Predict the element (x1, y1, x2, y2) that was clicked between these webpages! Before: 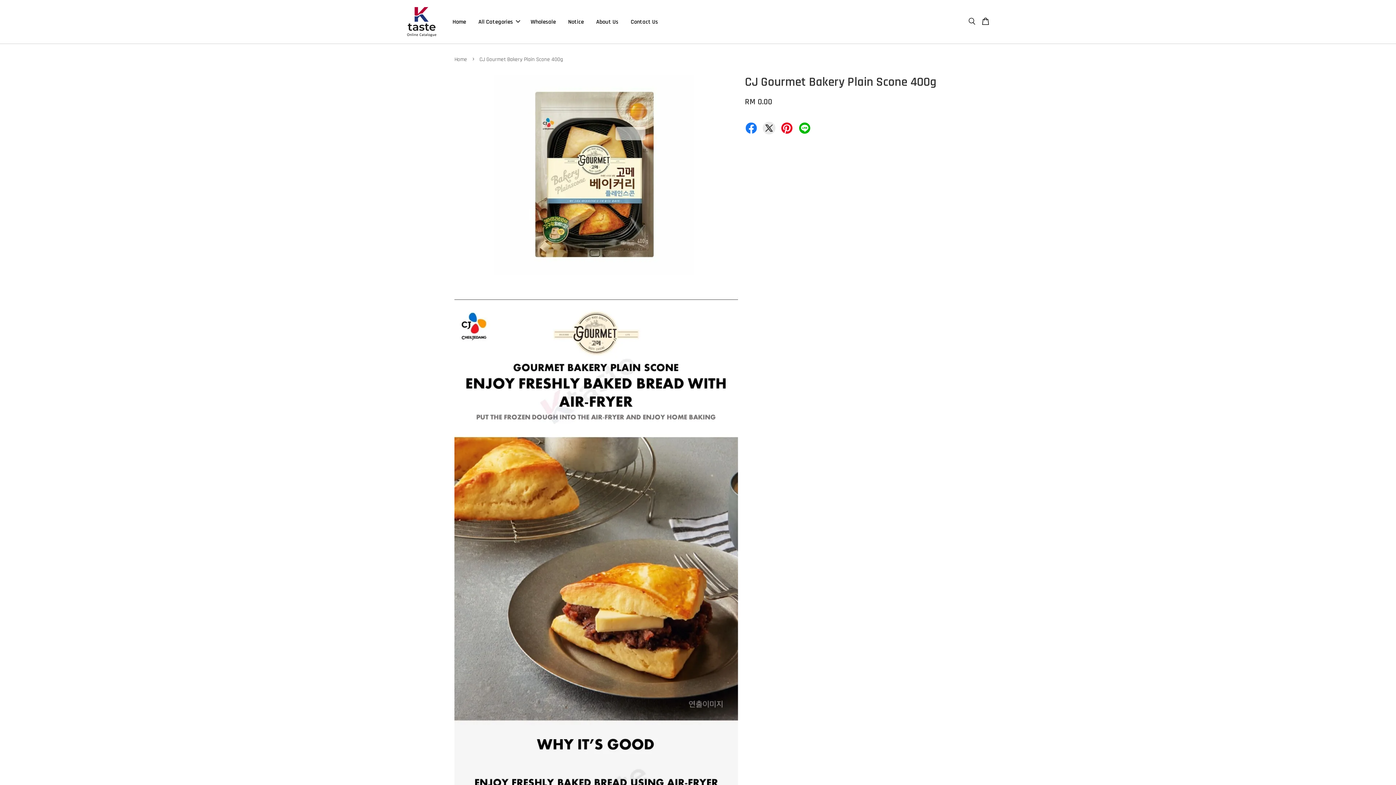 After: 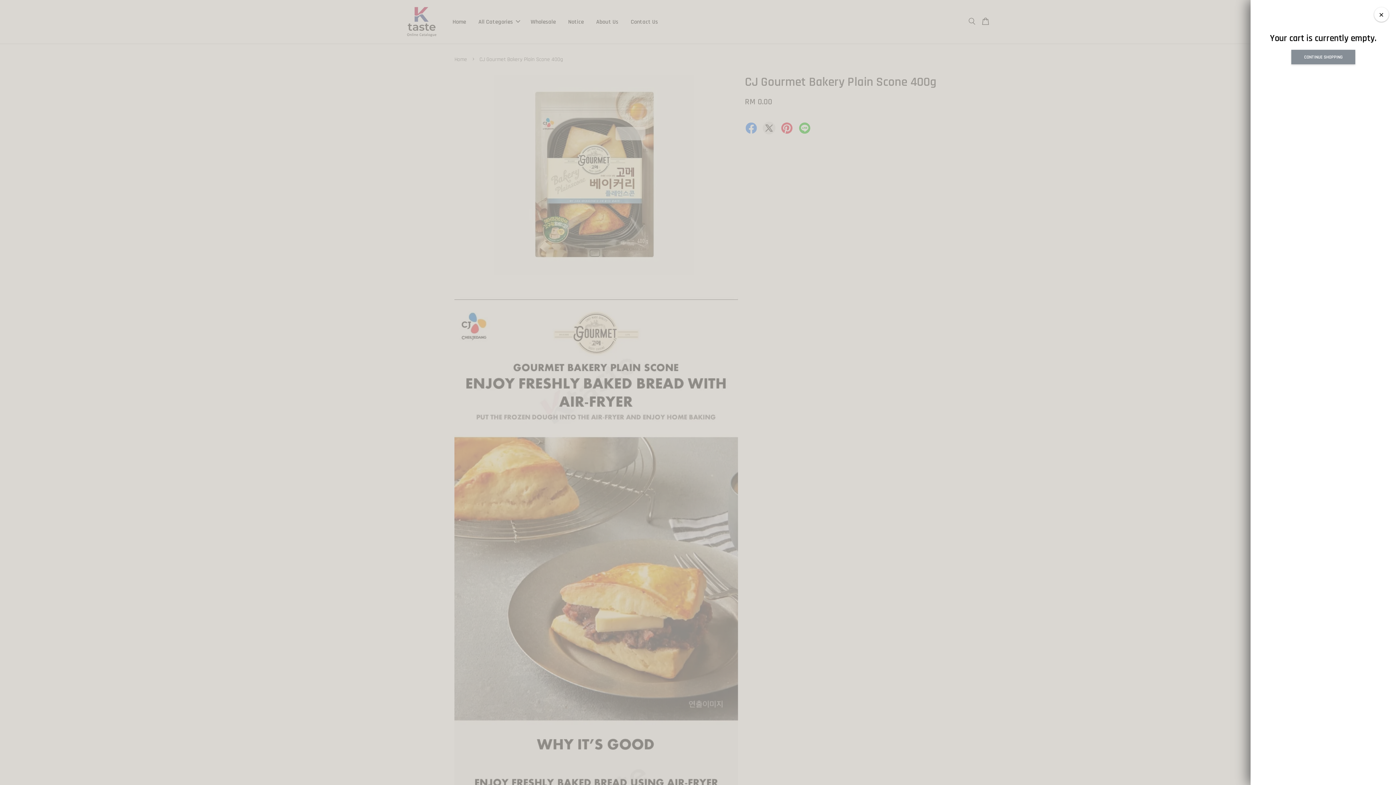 Action: bbox: (979, 17, 992, 25)